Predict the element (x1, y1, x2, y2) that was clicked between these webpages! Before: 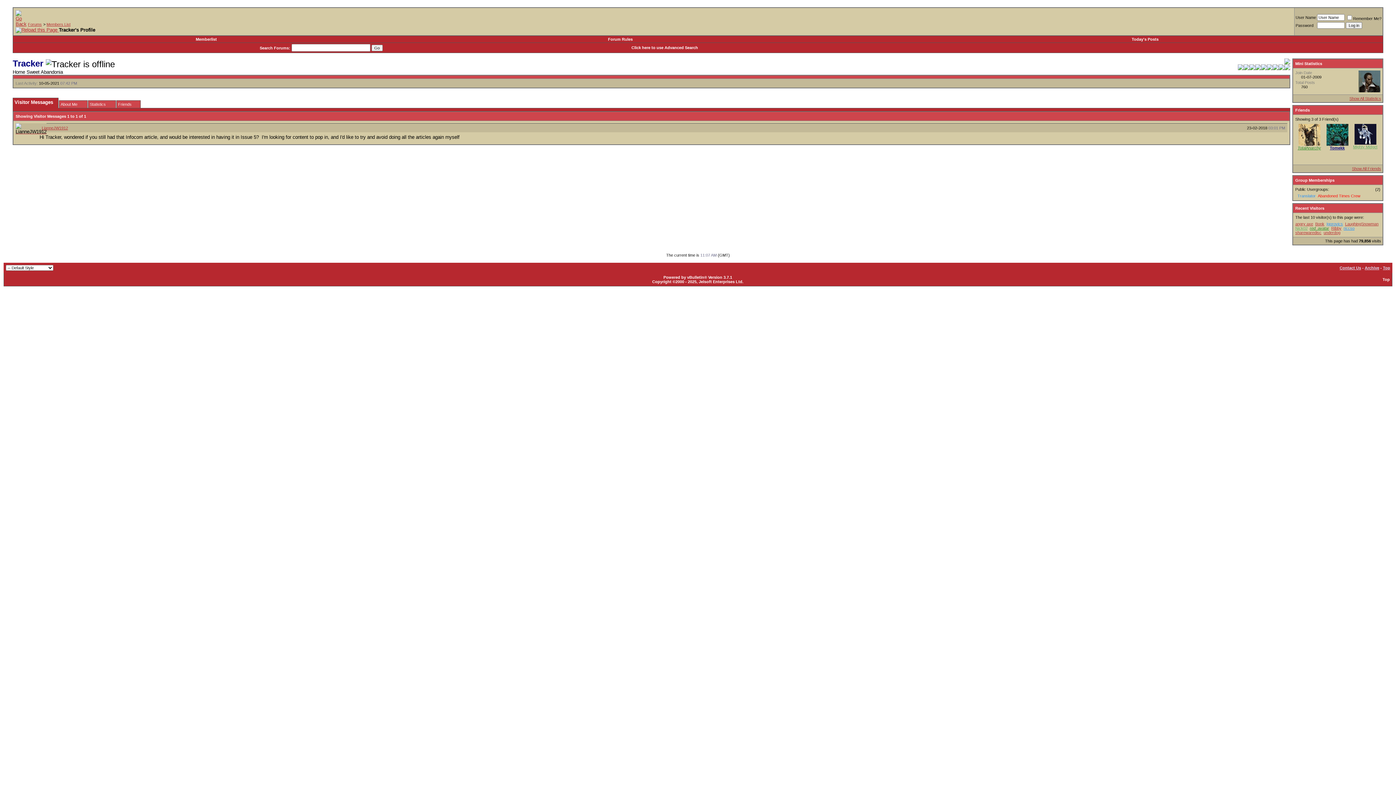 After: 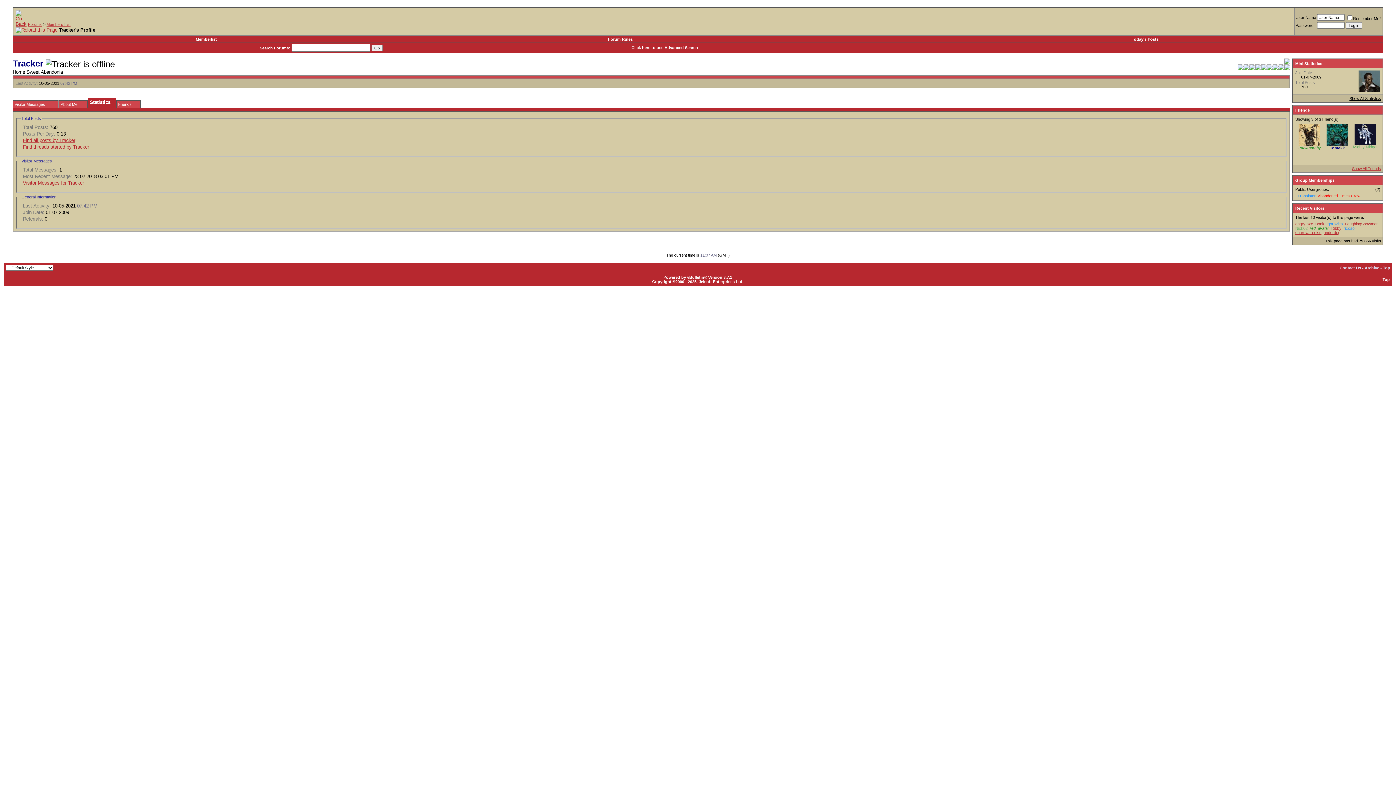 Action: label: Show All Statistics bbox: (1349, 96, 1381, 100)